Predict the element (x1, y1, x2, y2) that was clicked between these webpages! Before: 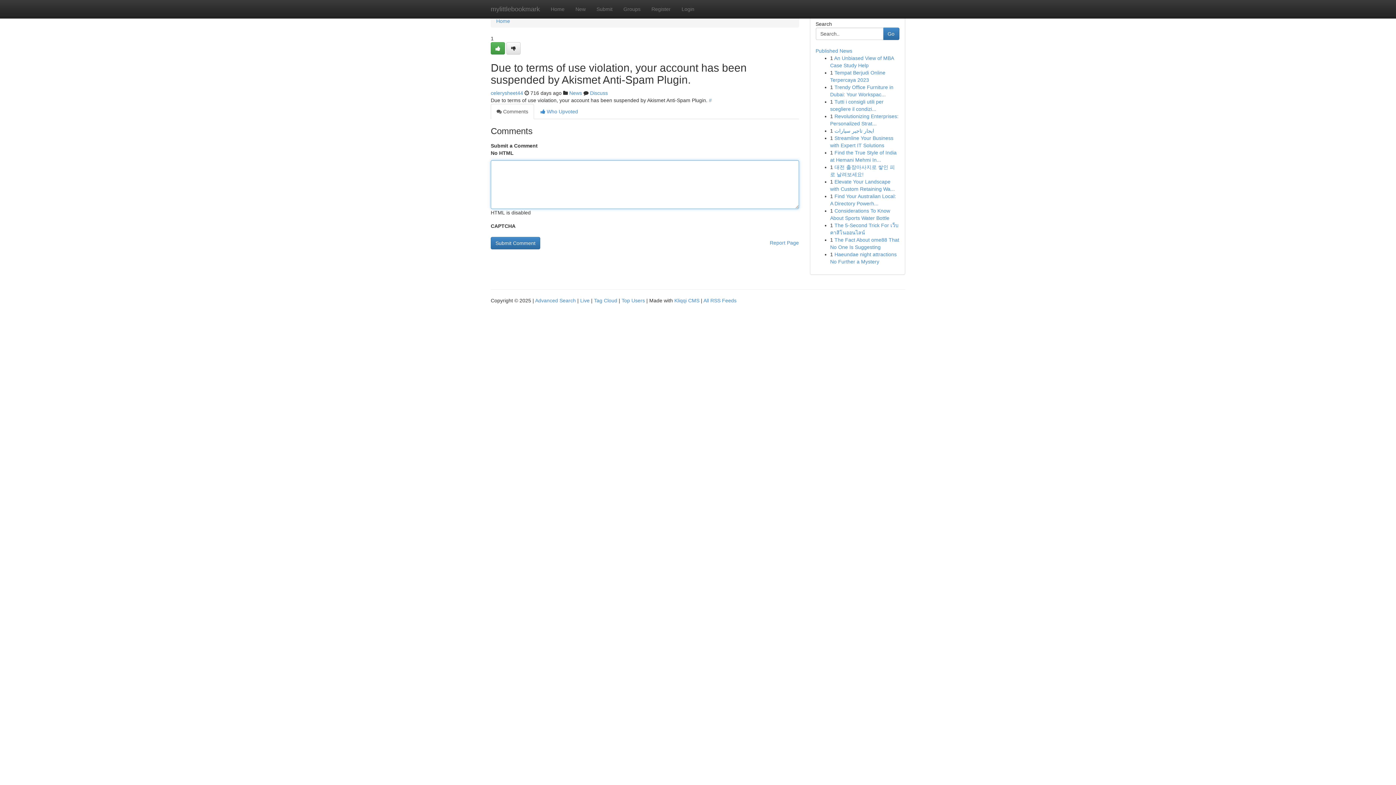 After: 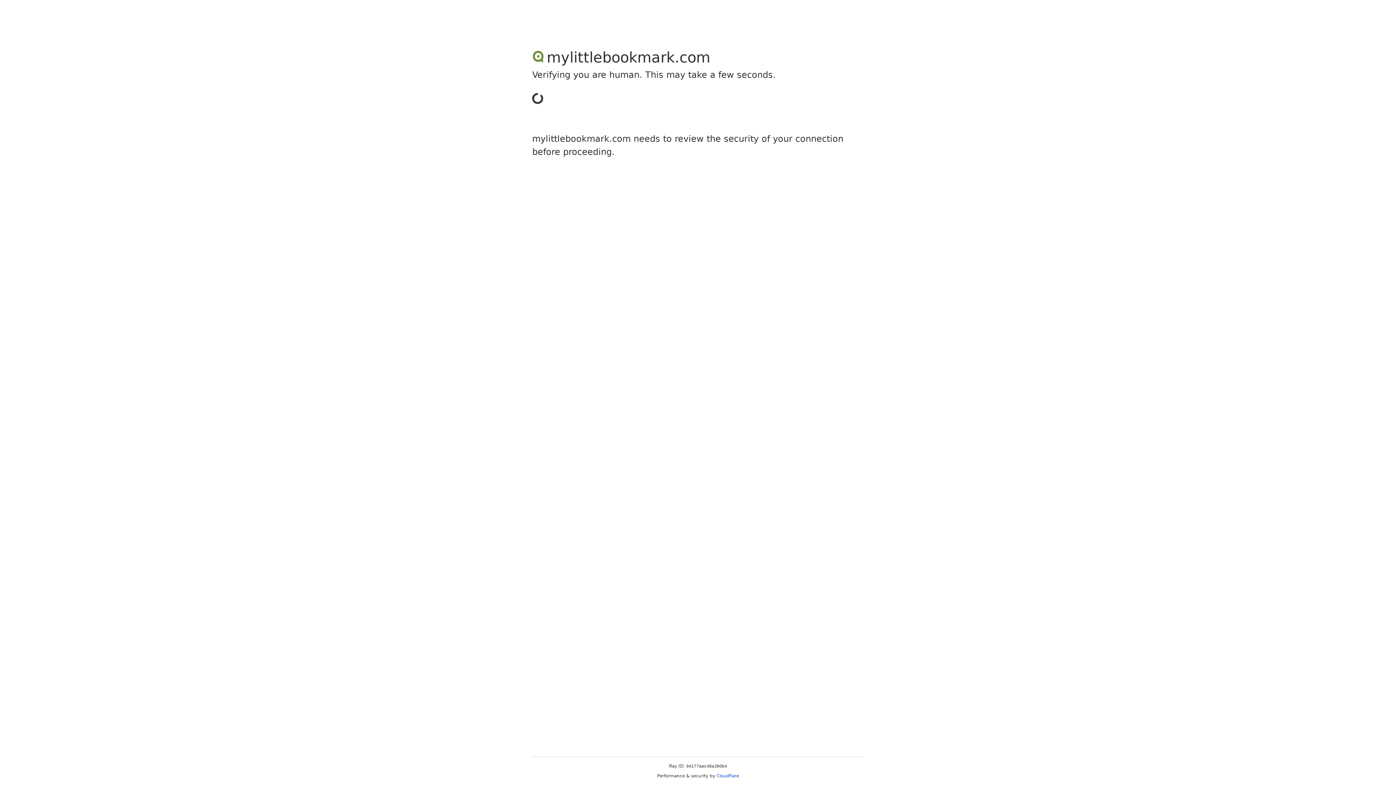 Action: bbox: (490, 90, 523, 96) label: celerysheet44